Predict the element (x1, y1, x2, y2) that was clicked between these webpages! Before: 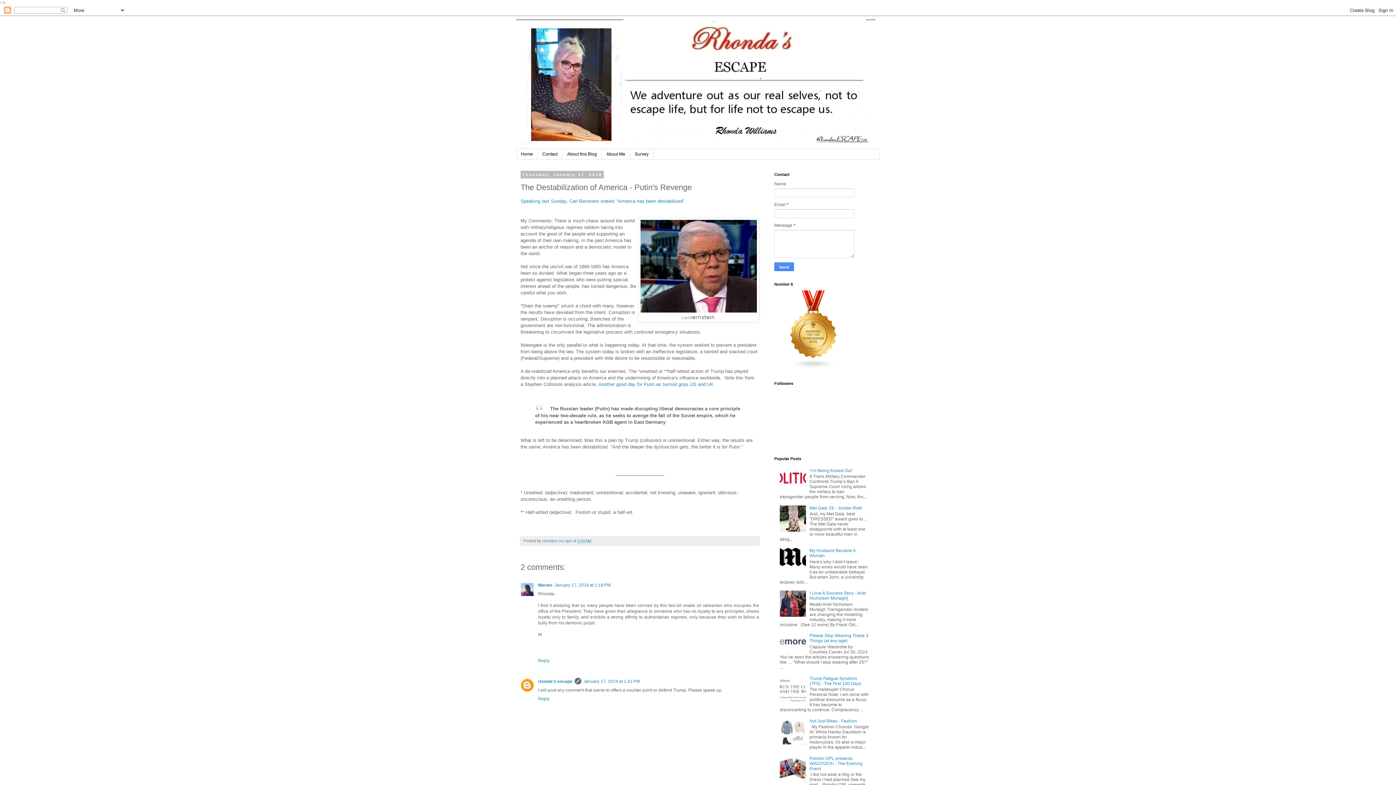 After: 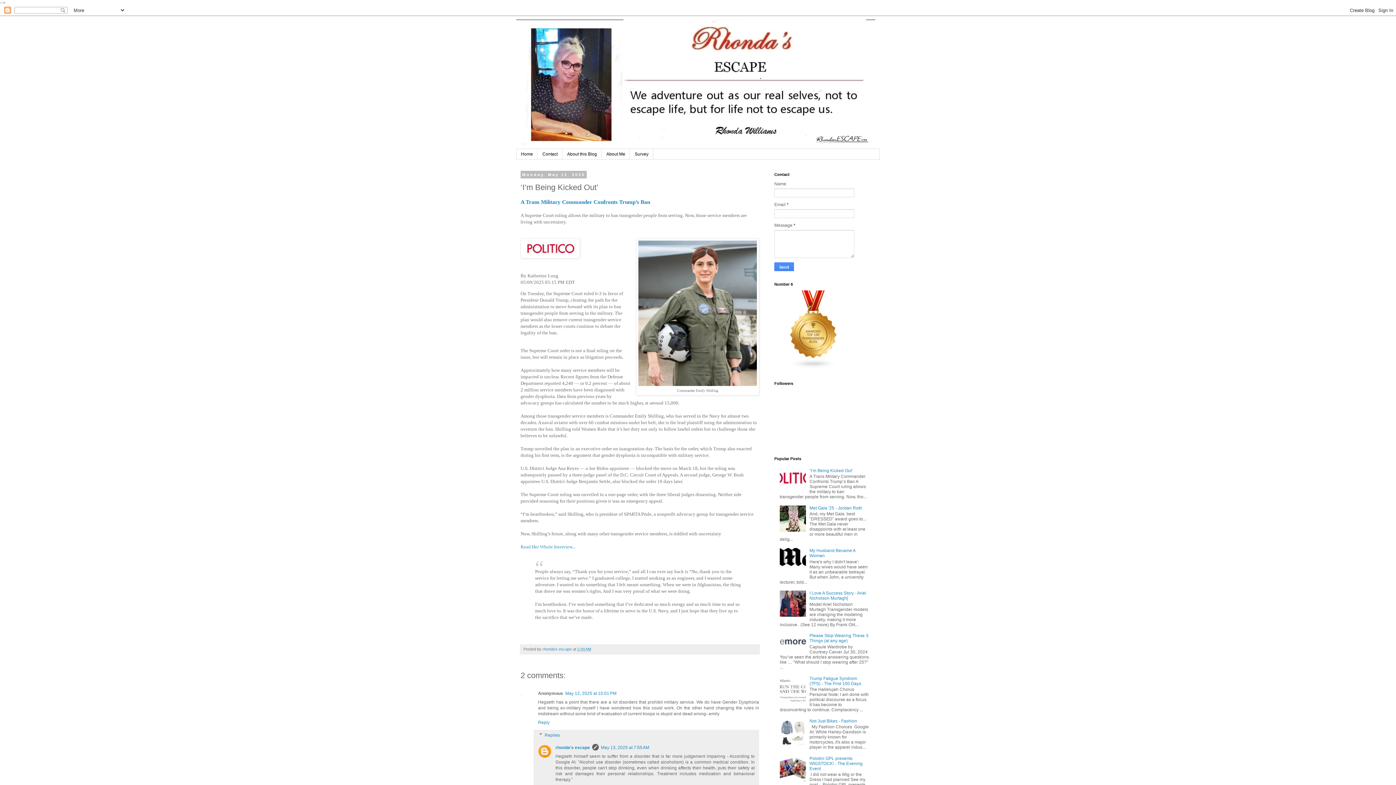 Action: label: ‘I’m Being Kicked Out’ bbox: (809, 468, 853, 473)